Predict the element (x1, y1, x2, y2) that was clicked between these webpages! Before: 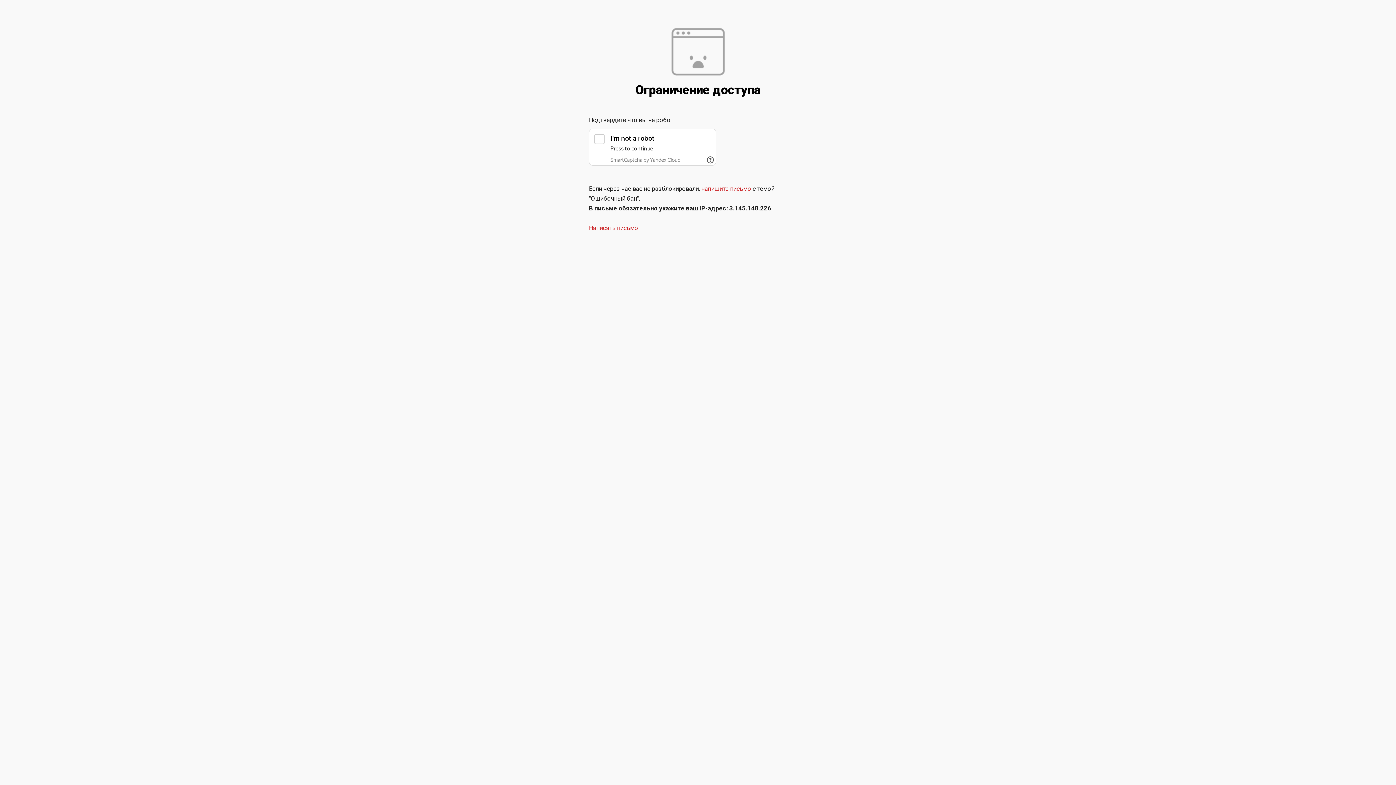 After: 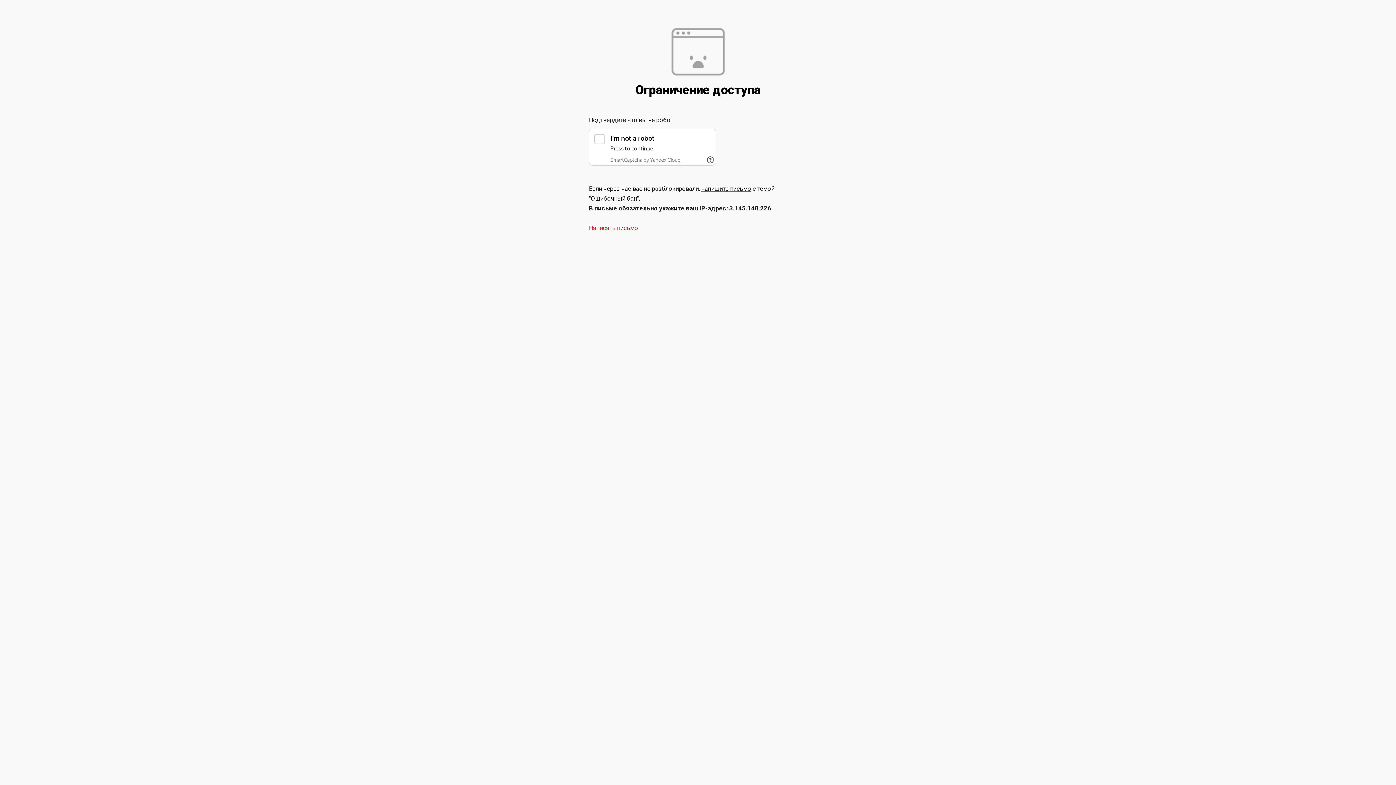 Action: label: напишите письмо bbox: (701, 185, 751, 192)